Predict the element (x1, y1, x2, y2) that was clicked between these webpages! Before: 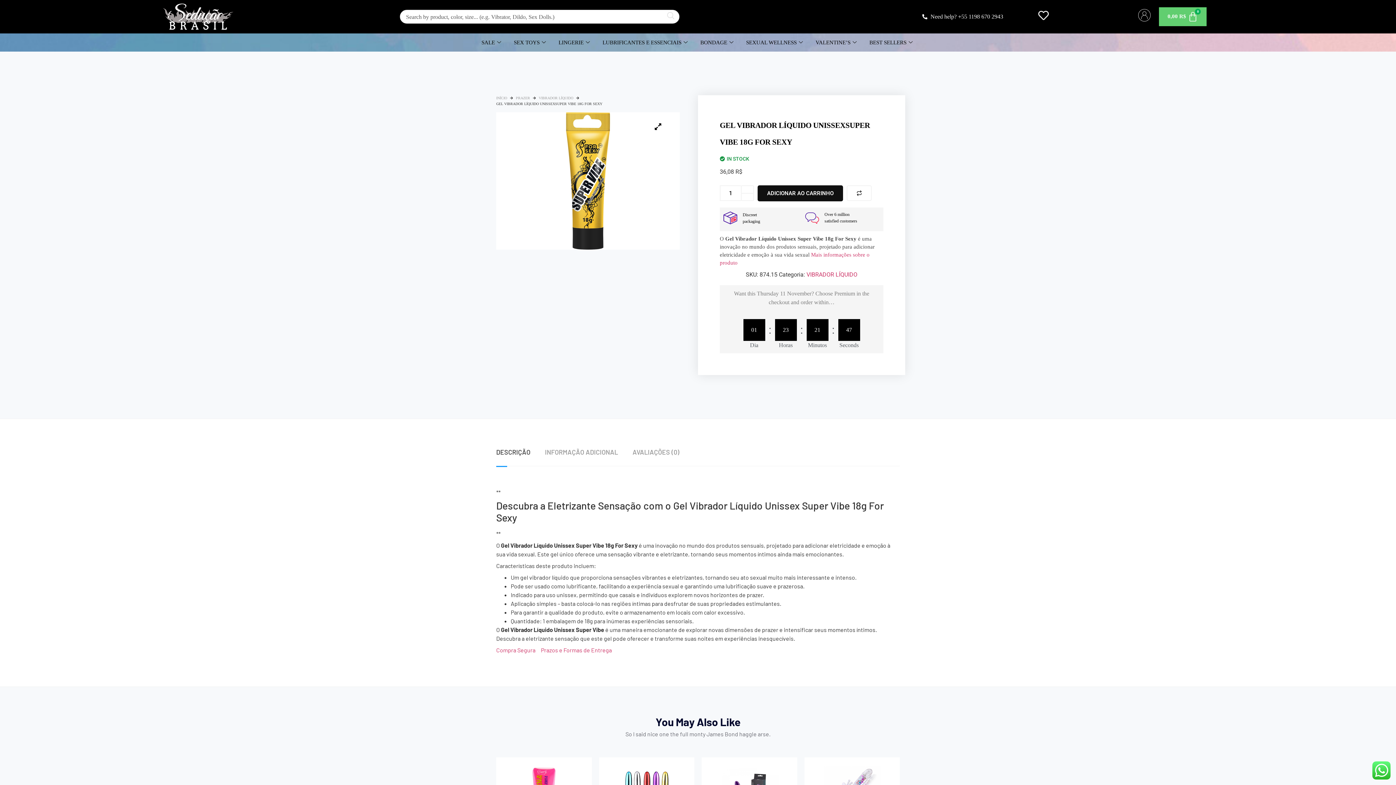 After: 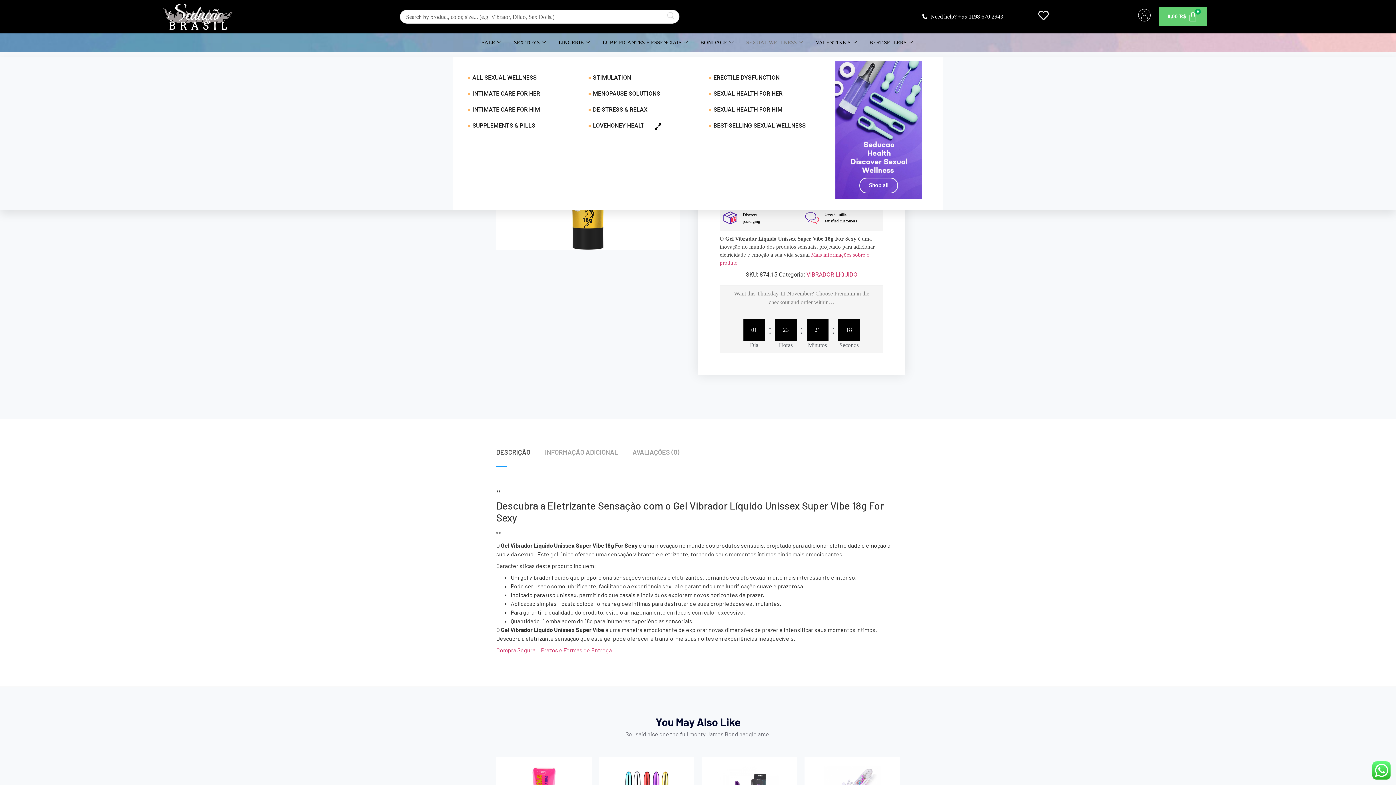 Action: label: SEXUAL WELLNESS bbox: (740, 27, 810, 56)